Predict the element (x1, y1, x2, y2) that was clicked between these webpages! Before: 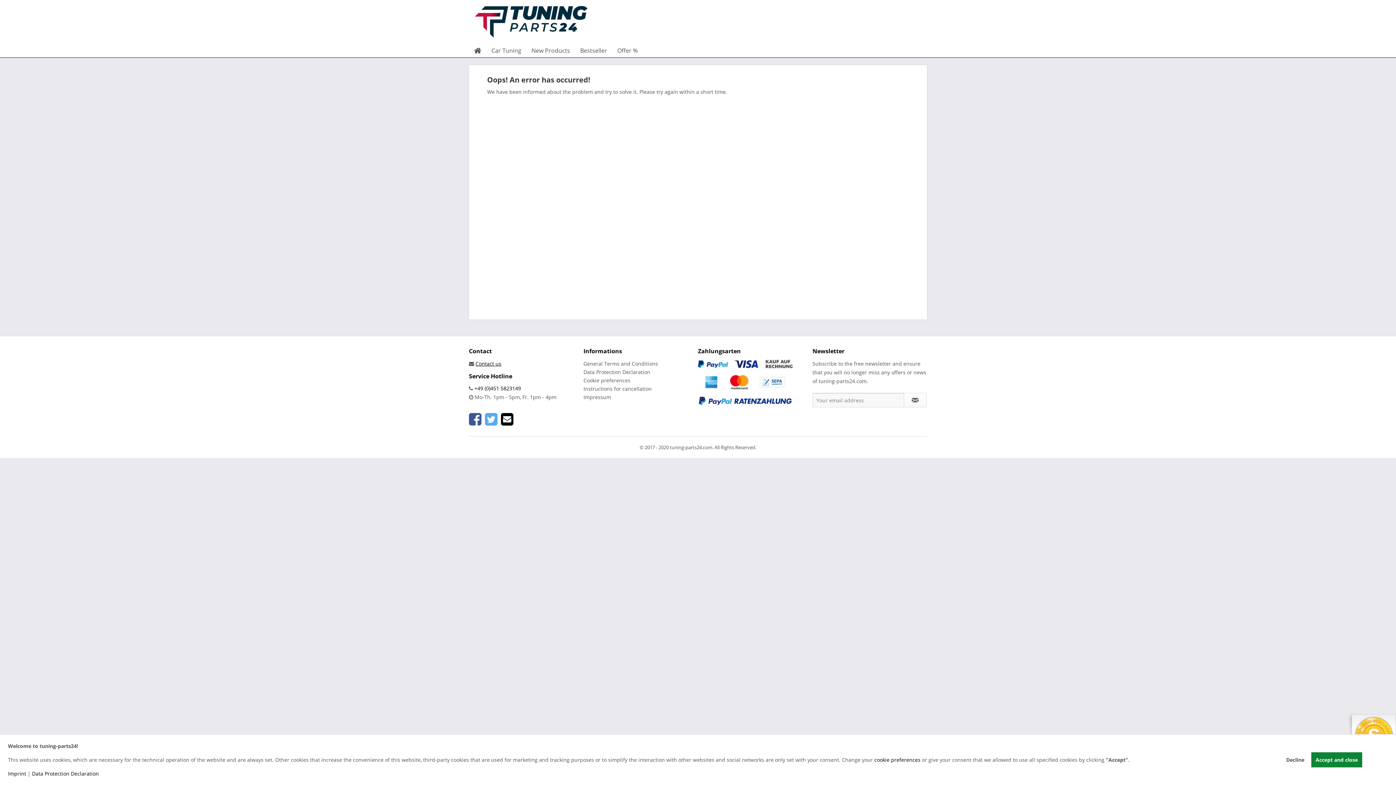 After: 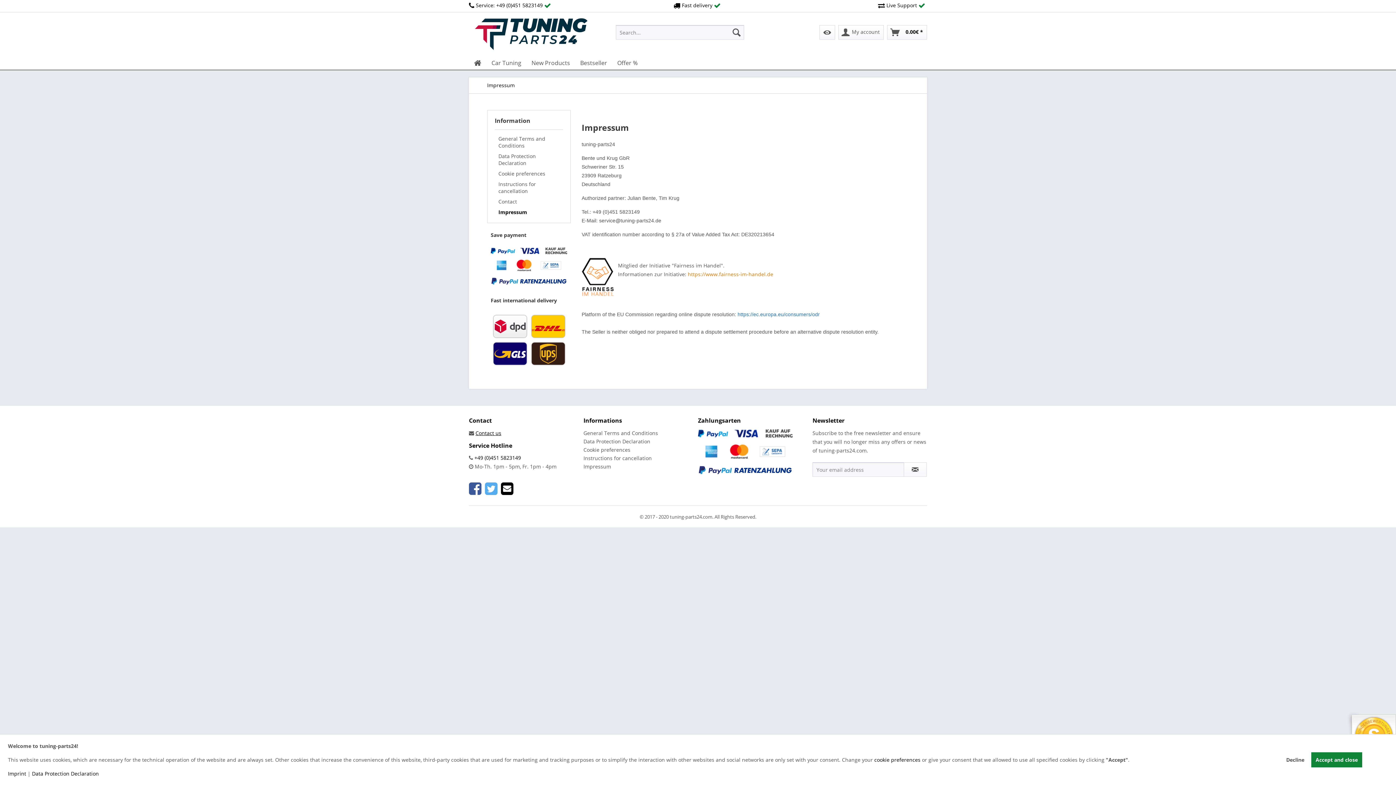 Action: label: Imprint bbox: (8, 770, 26, 777)